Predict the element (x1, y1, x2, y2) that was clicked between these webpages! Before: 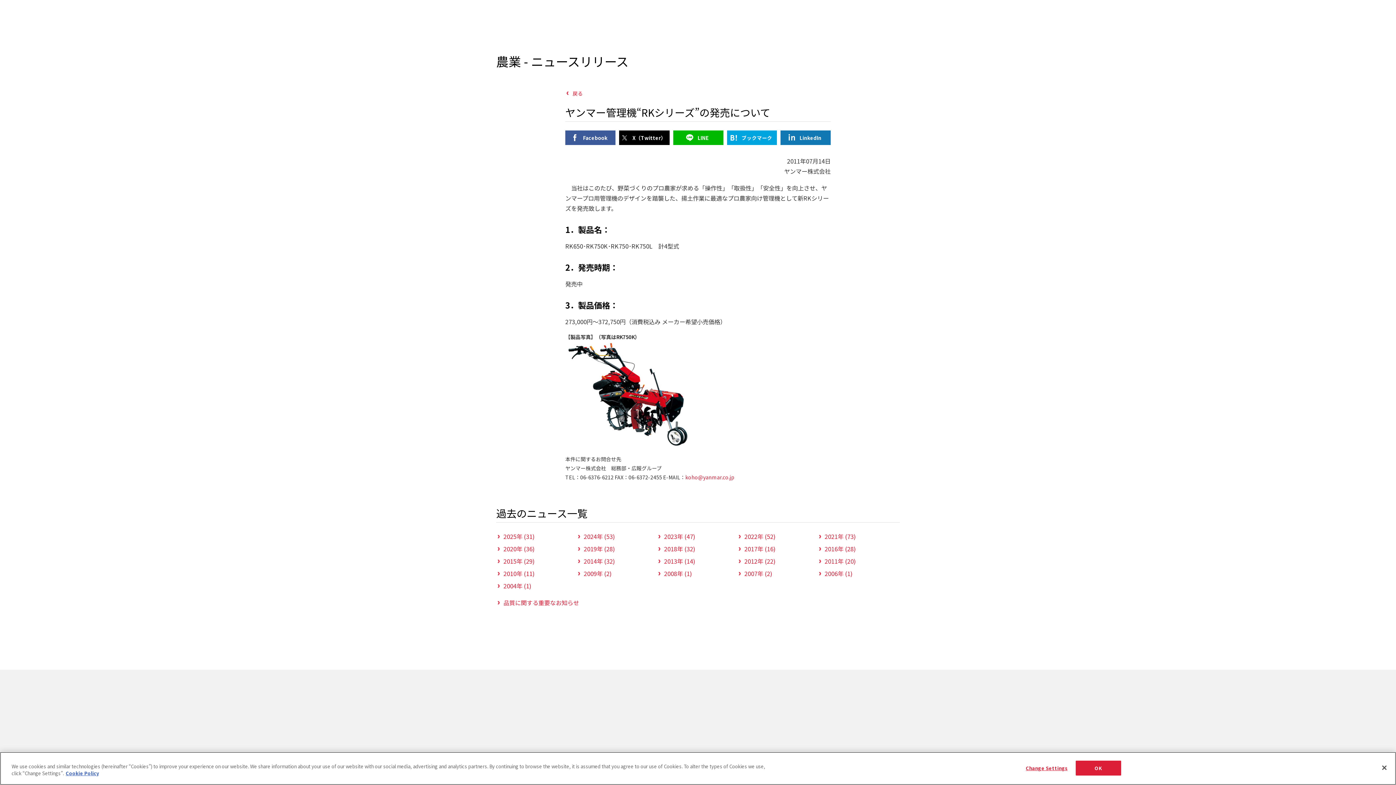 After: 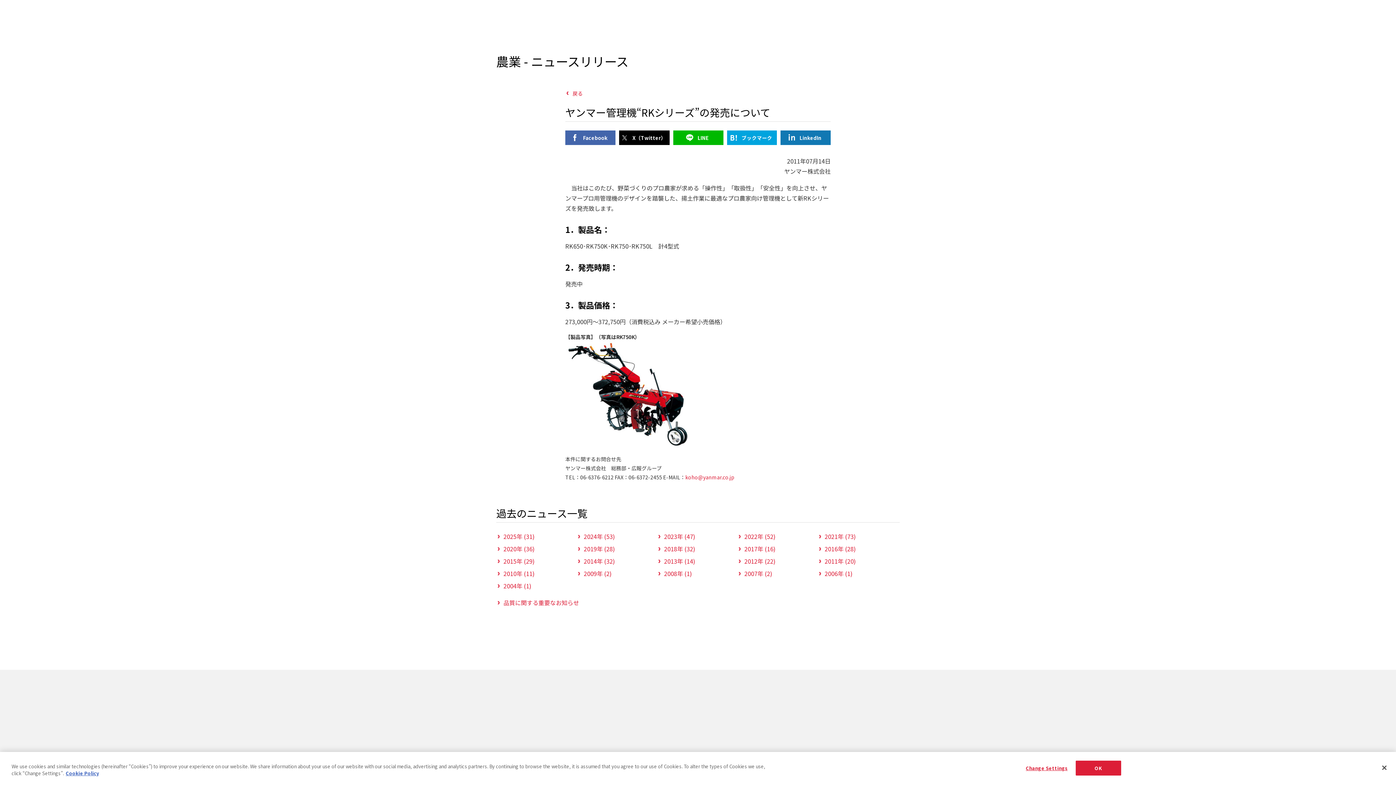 Action: label: Facebook bbox: (565, 130, 615, 144)